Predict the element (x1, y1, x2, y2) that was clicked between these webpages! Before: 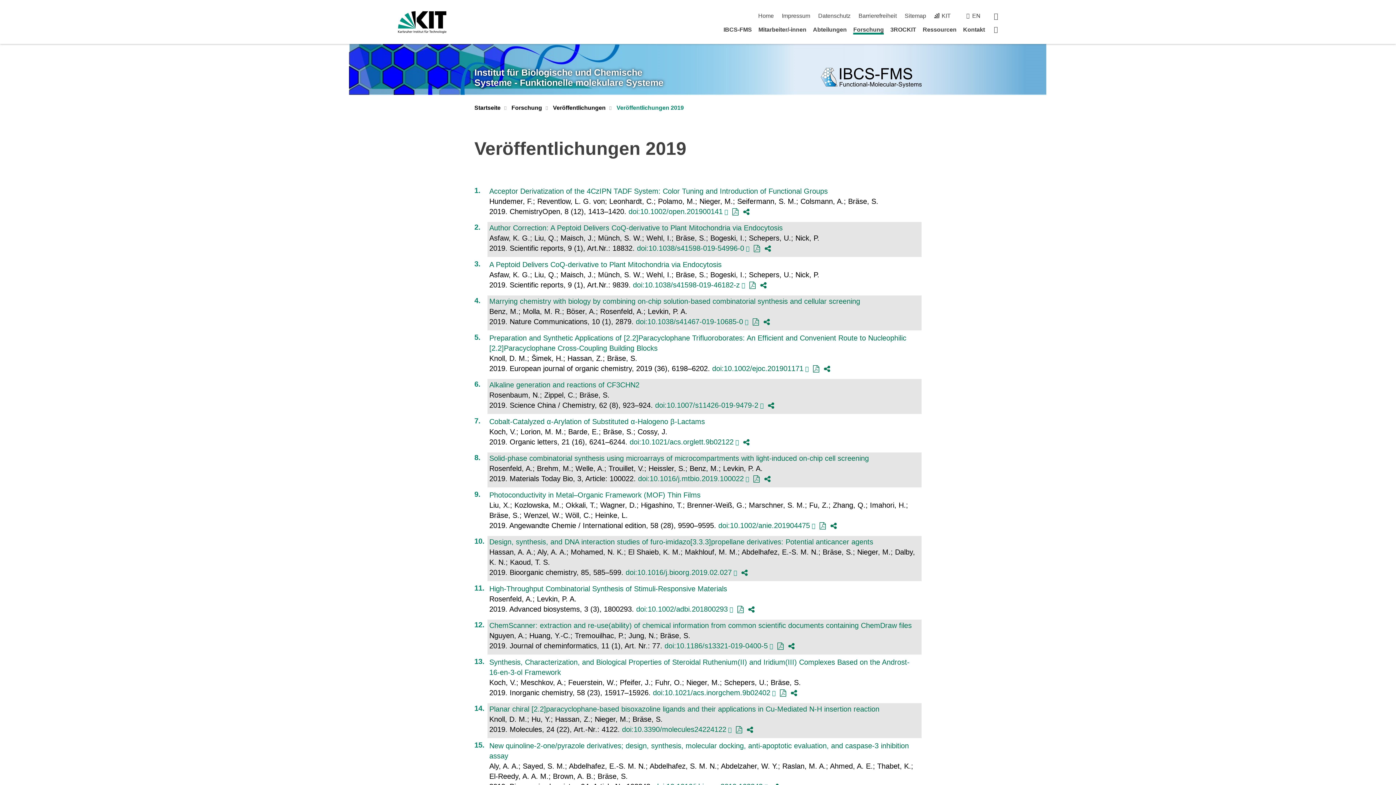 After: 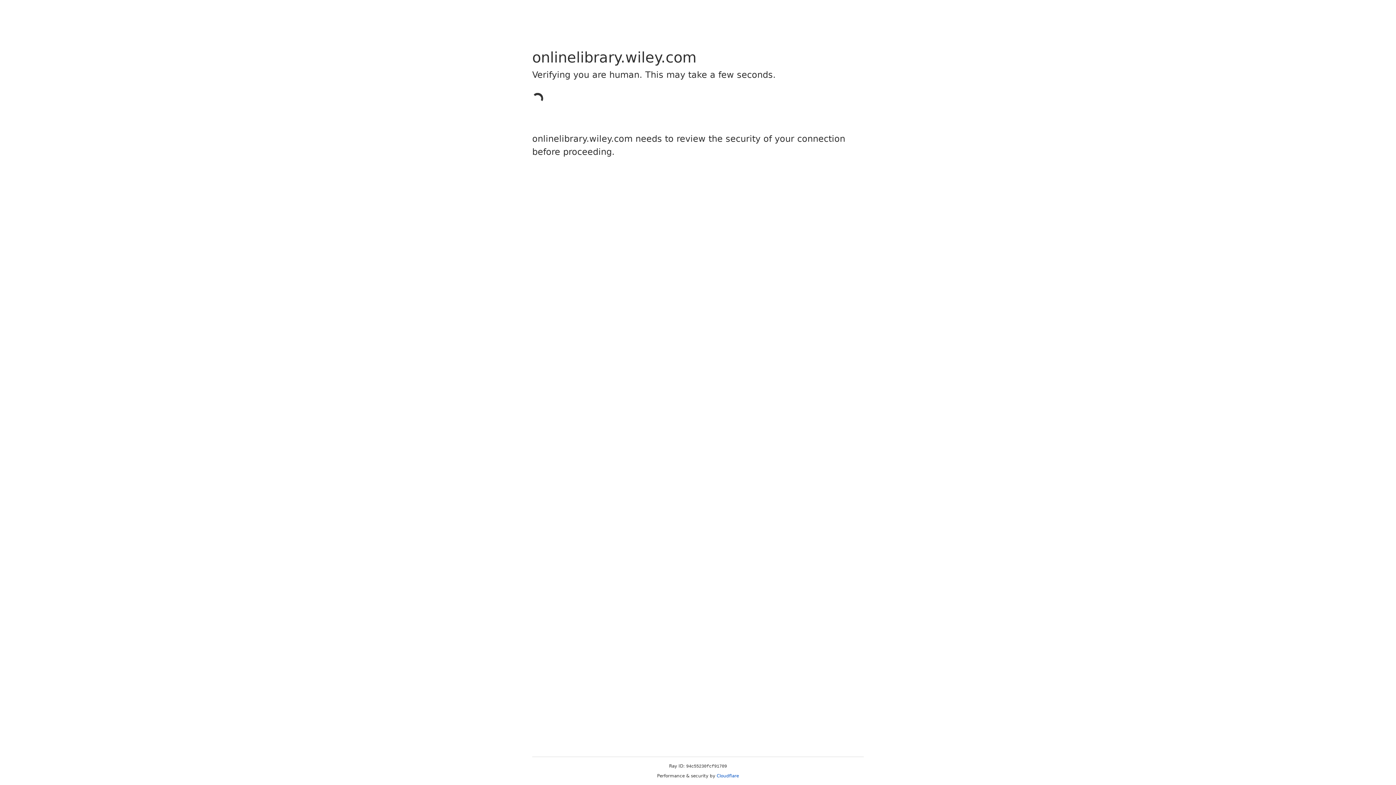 Action: label: doi:10.1002/adbi.201800293 bbox: (636, 605, 733, 613)